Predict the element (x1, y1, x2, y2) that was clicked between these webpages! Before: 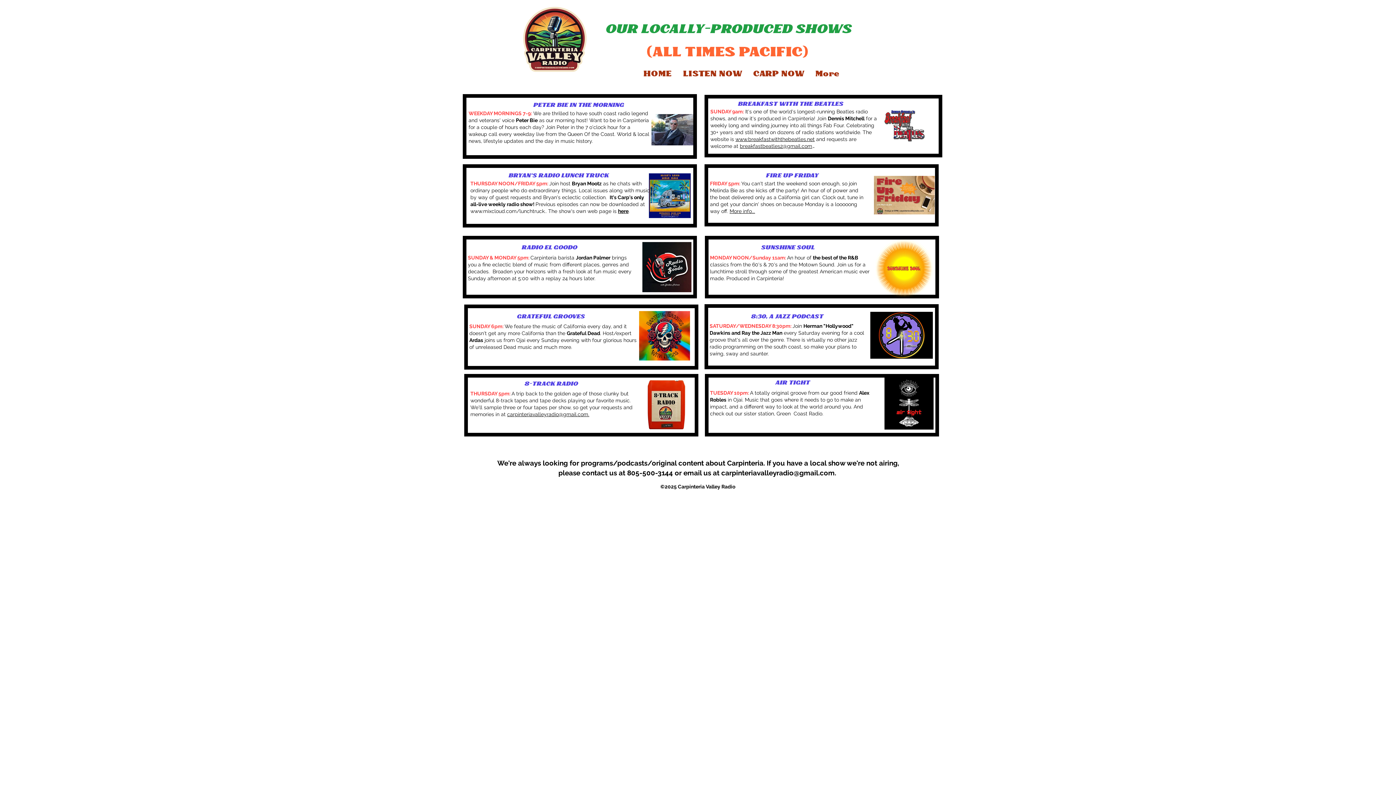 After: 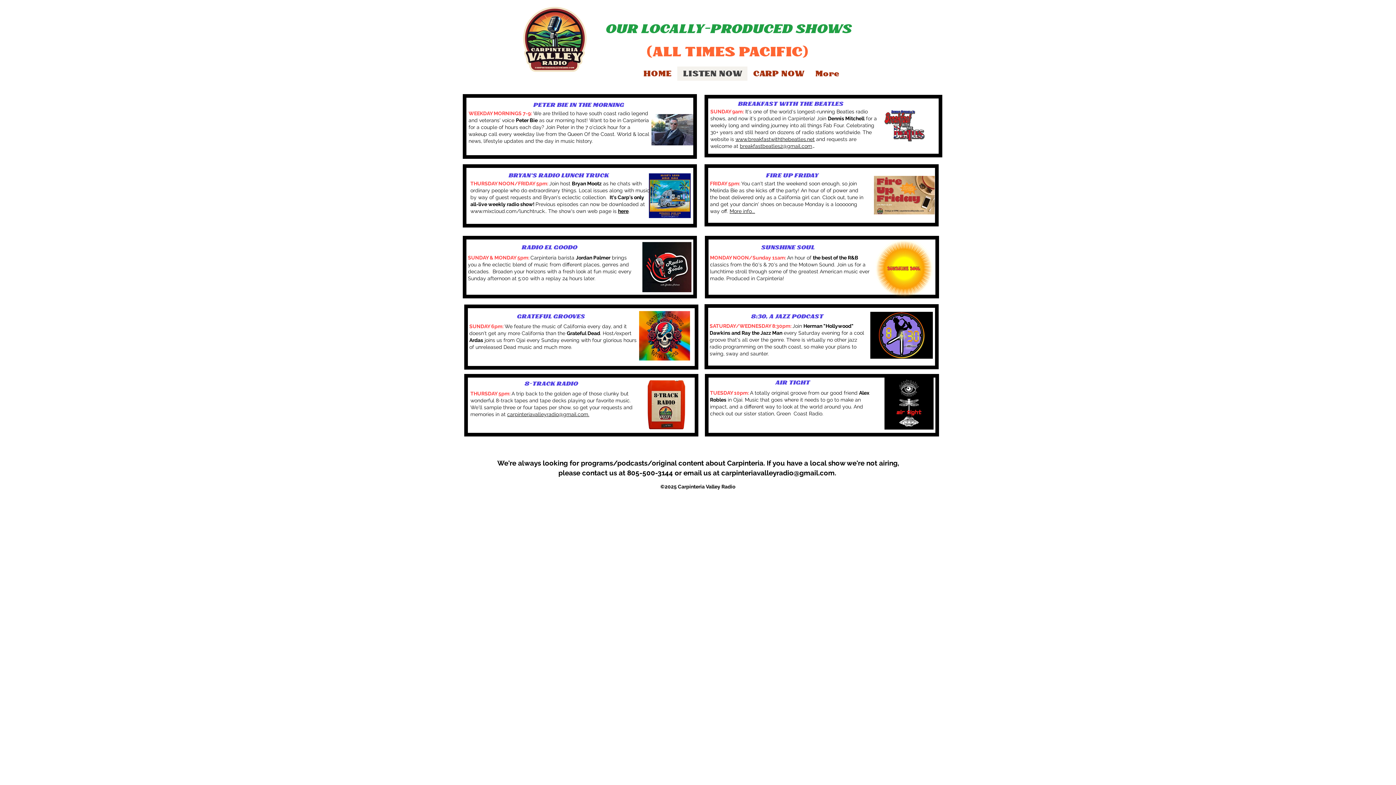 Action: bbox: (677, 66, 747, 80) label: LISTEN NOW